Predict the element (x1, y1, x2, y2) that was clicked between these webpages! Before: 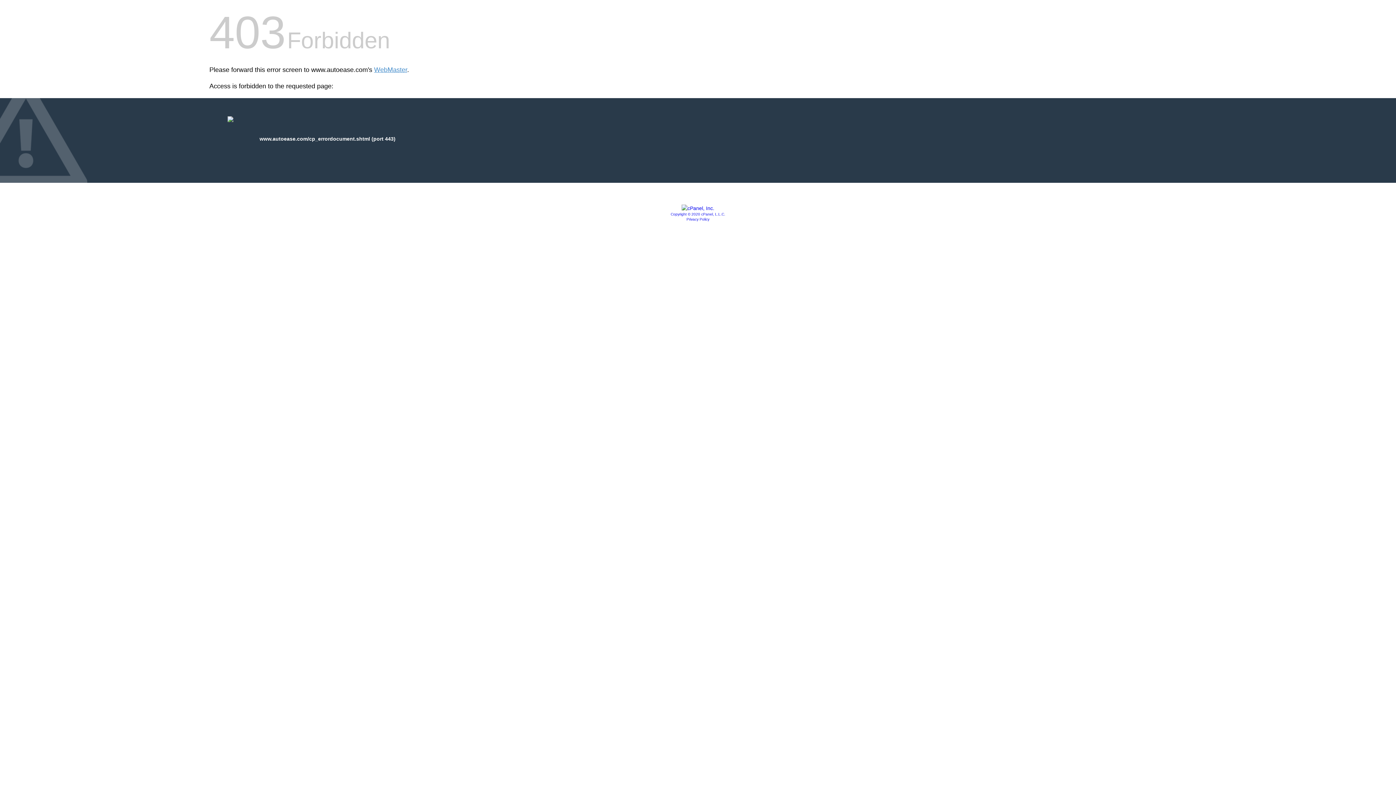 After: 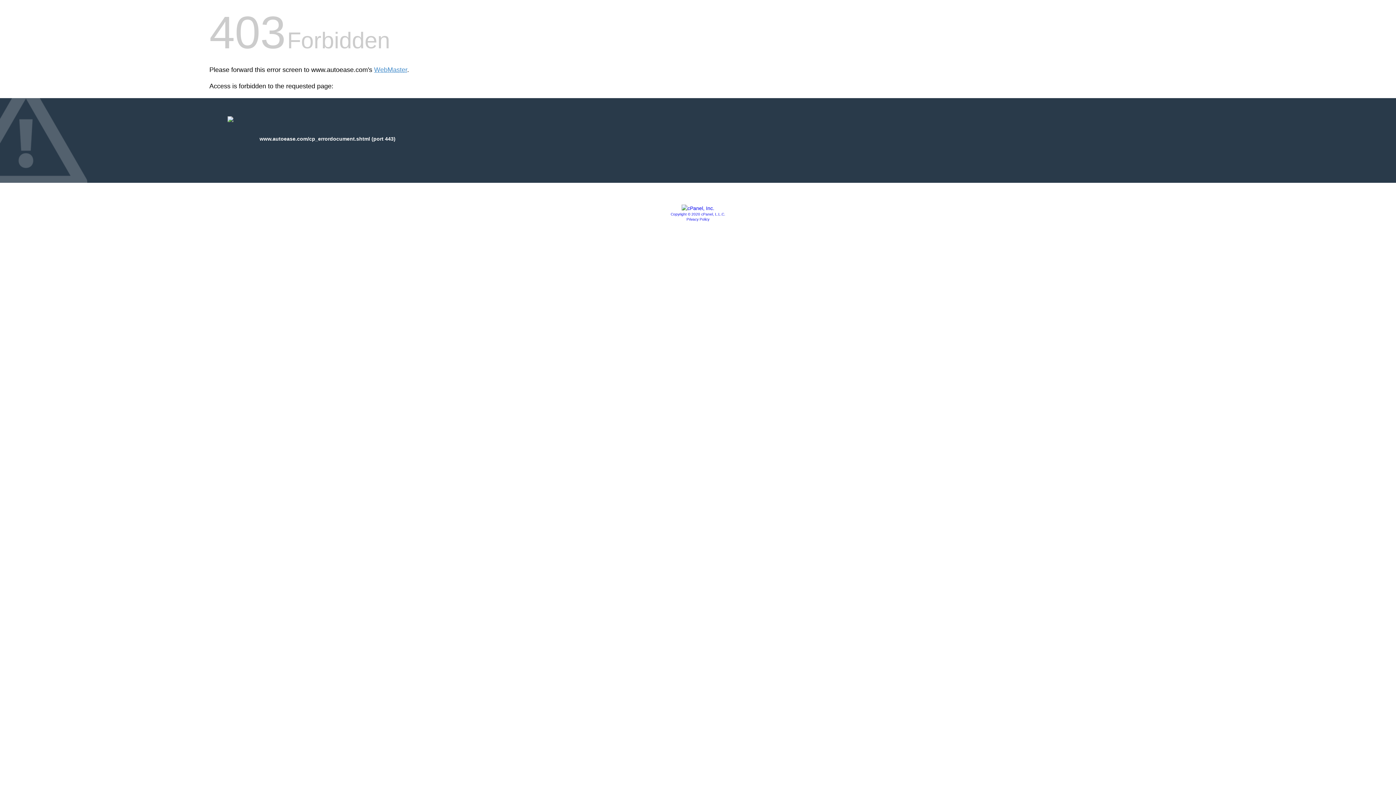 Action: bbox: (670, 212, 725, 216) label: Copyright © 2020 cPanel, L.L.C.